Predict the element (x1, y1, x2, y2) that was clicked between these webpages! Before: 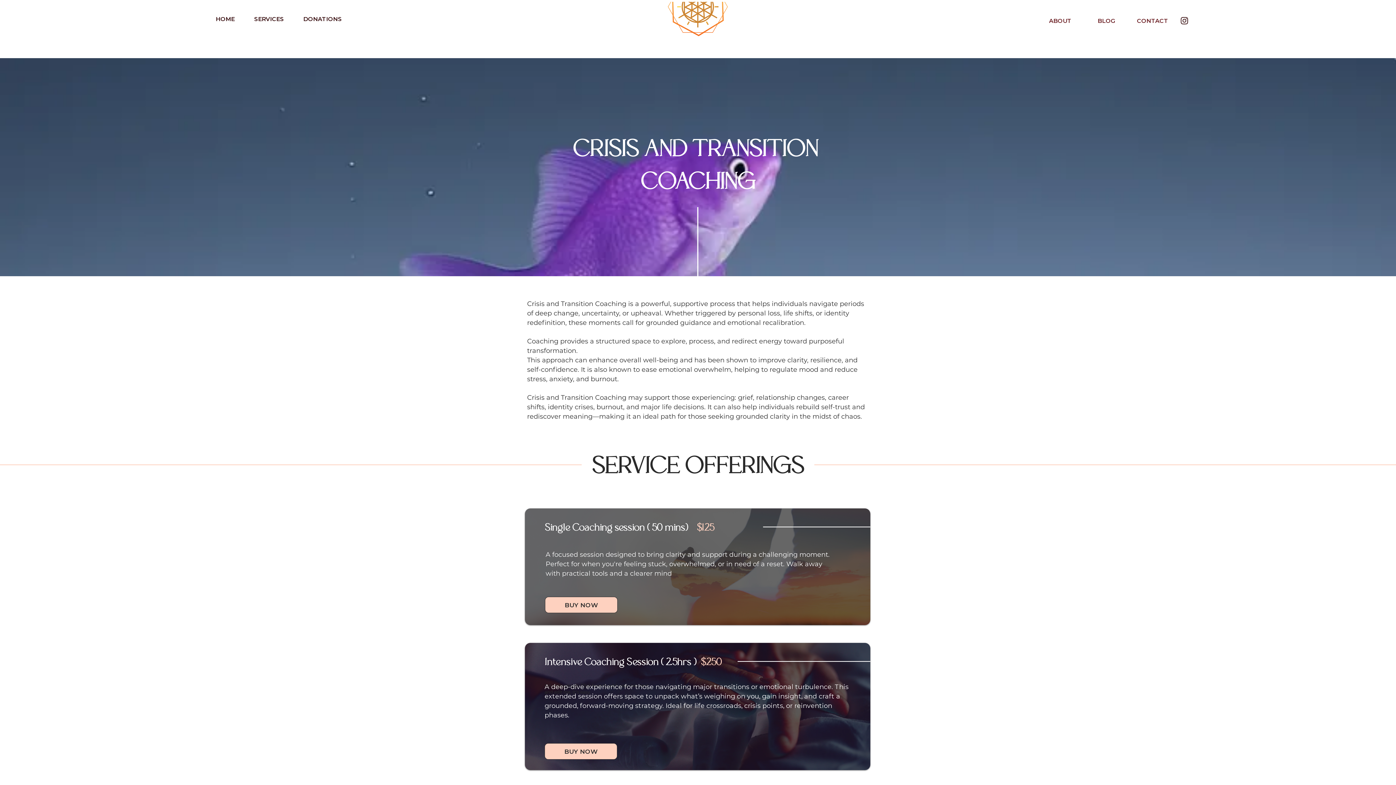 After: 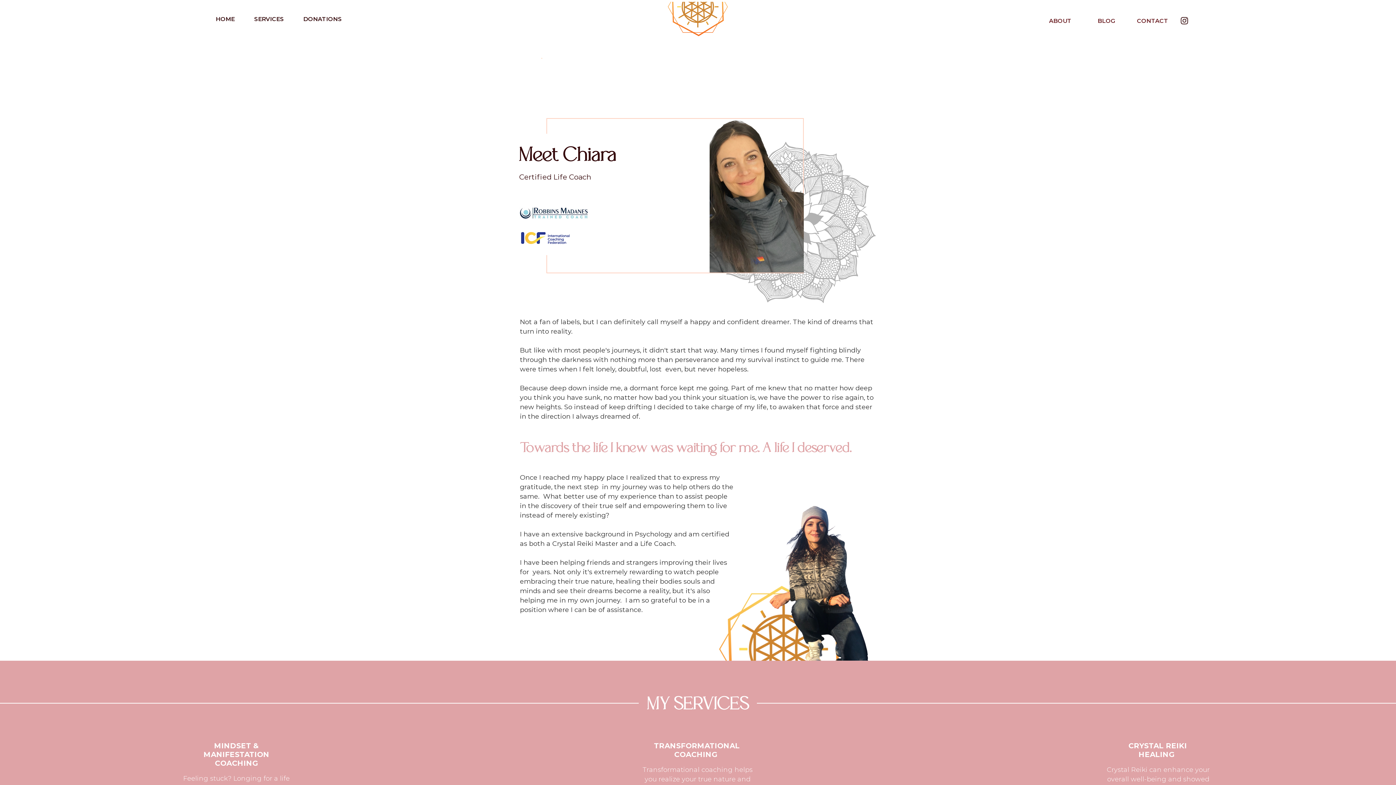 Action: bbox: (1037, 13, 1083, 28) label: ABOUT